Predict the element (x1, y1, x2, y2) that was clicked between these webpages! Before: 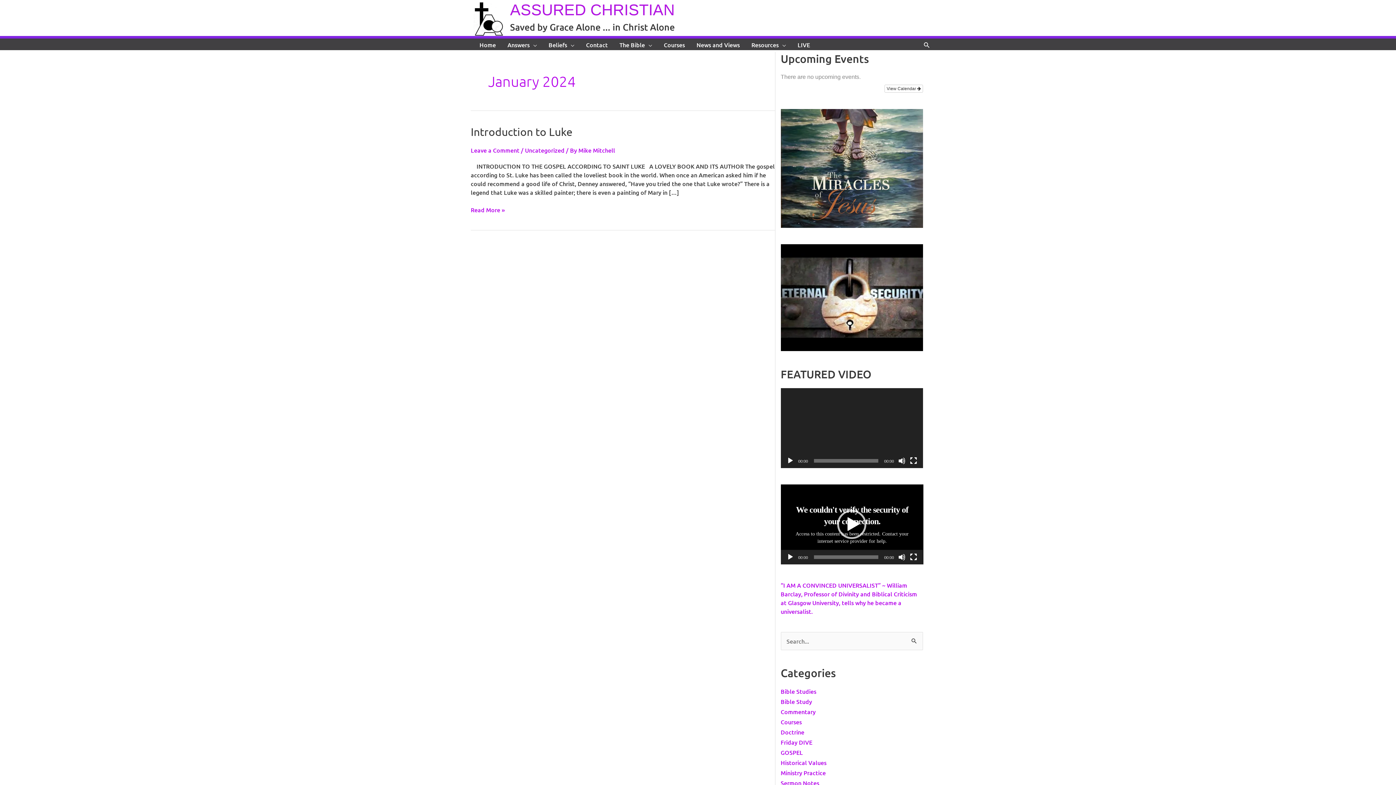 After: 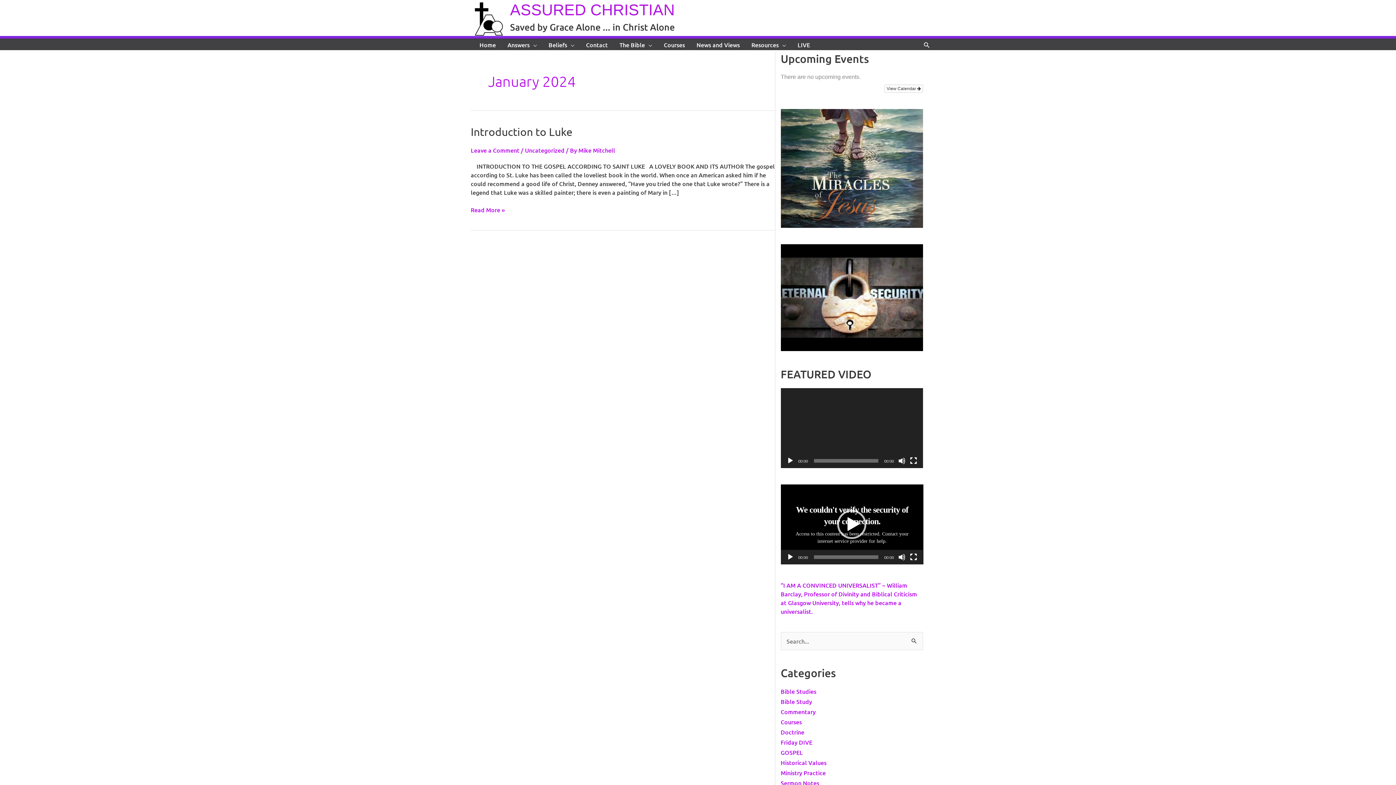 Action: bbox: (780, 292, 923, 300)